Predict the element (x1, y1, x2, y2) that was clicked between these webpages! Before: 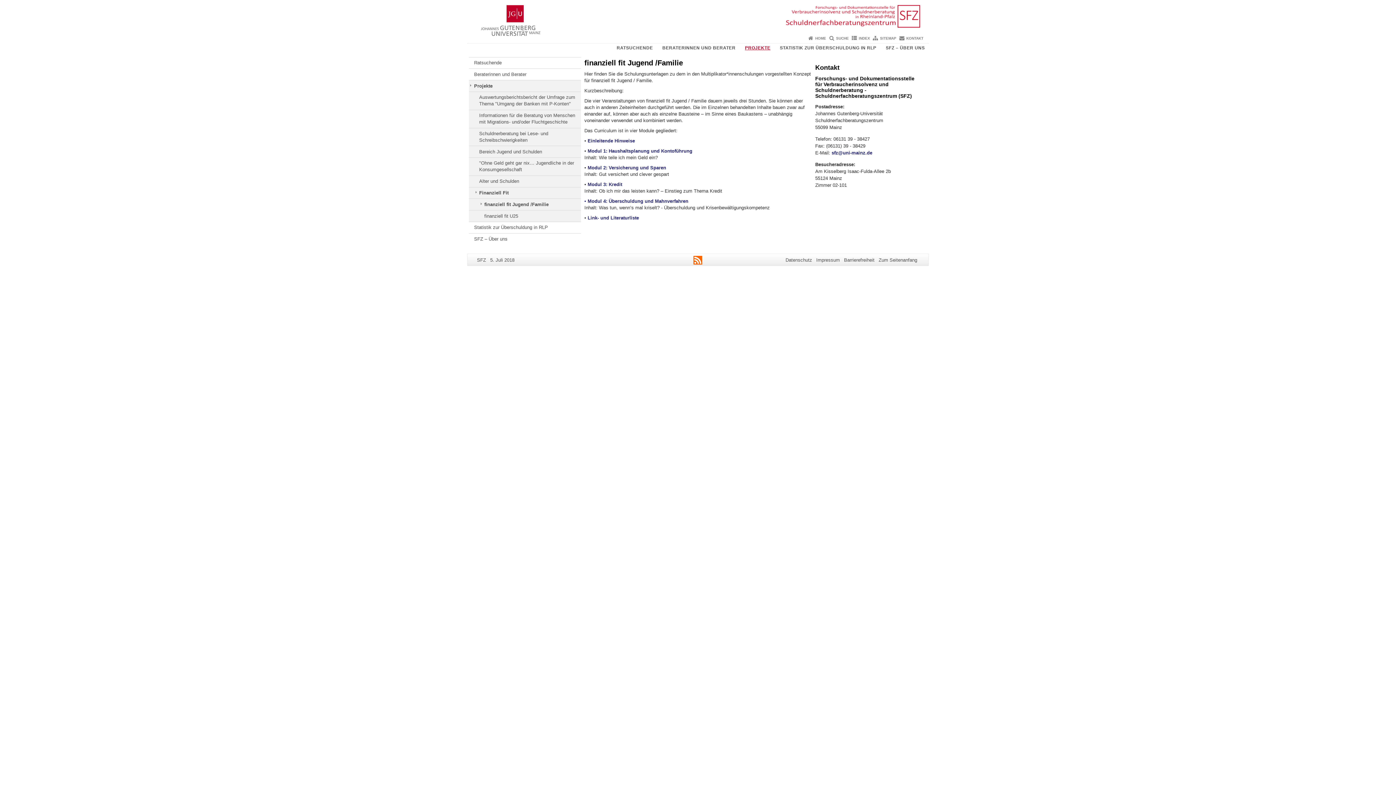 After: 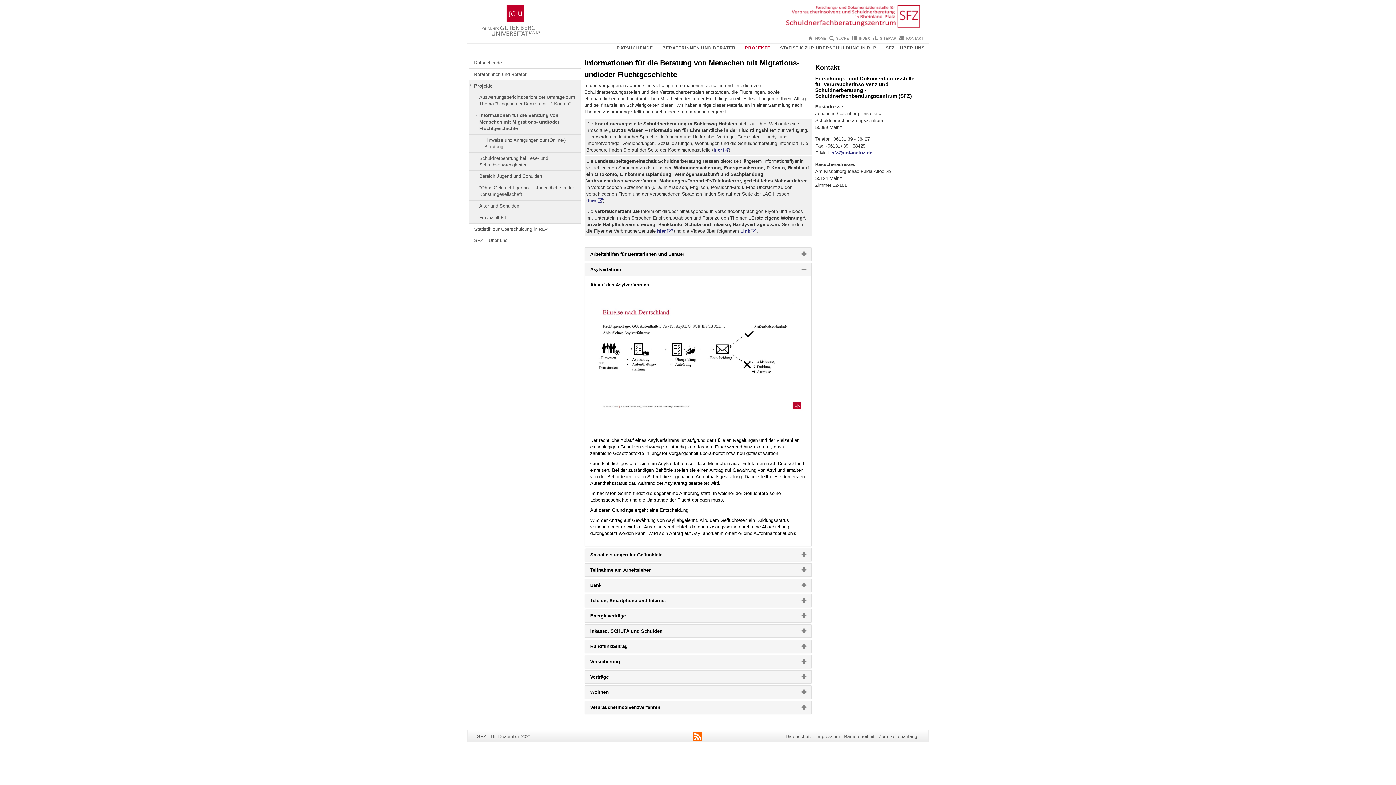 Action: label: Informationen für die Beratung von Menschen mit Migrations- und/oder Fluchtgeschichte bbox: (469, 110, 580, 127)